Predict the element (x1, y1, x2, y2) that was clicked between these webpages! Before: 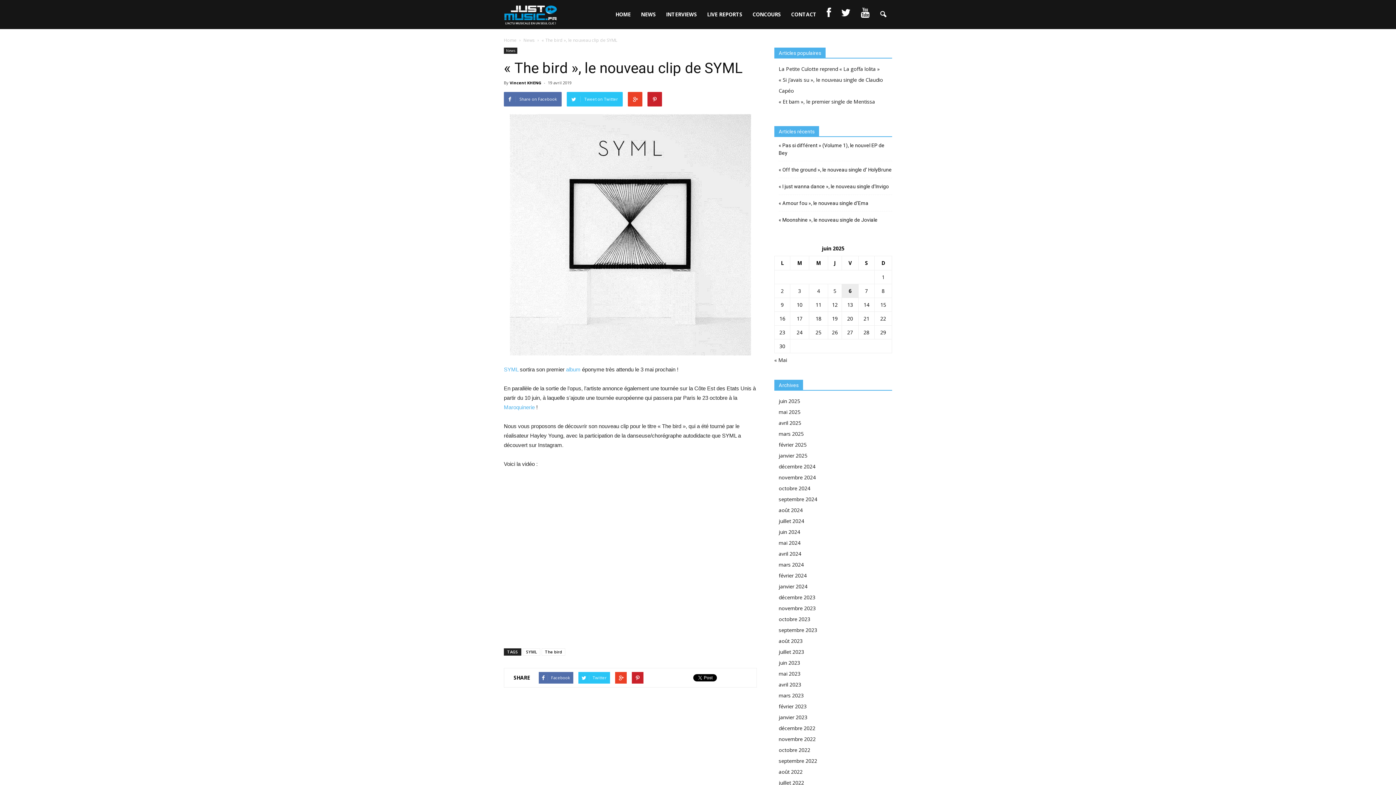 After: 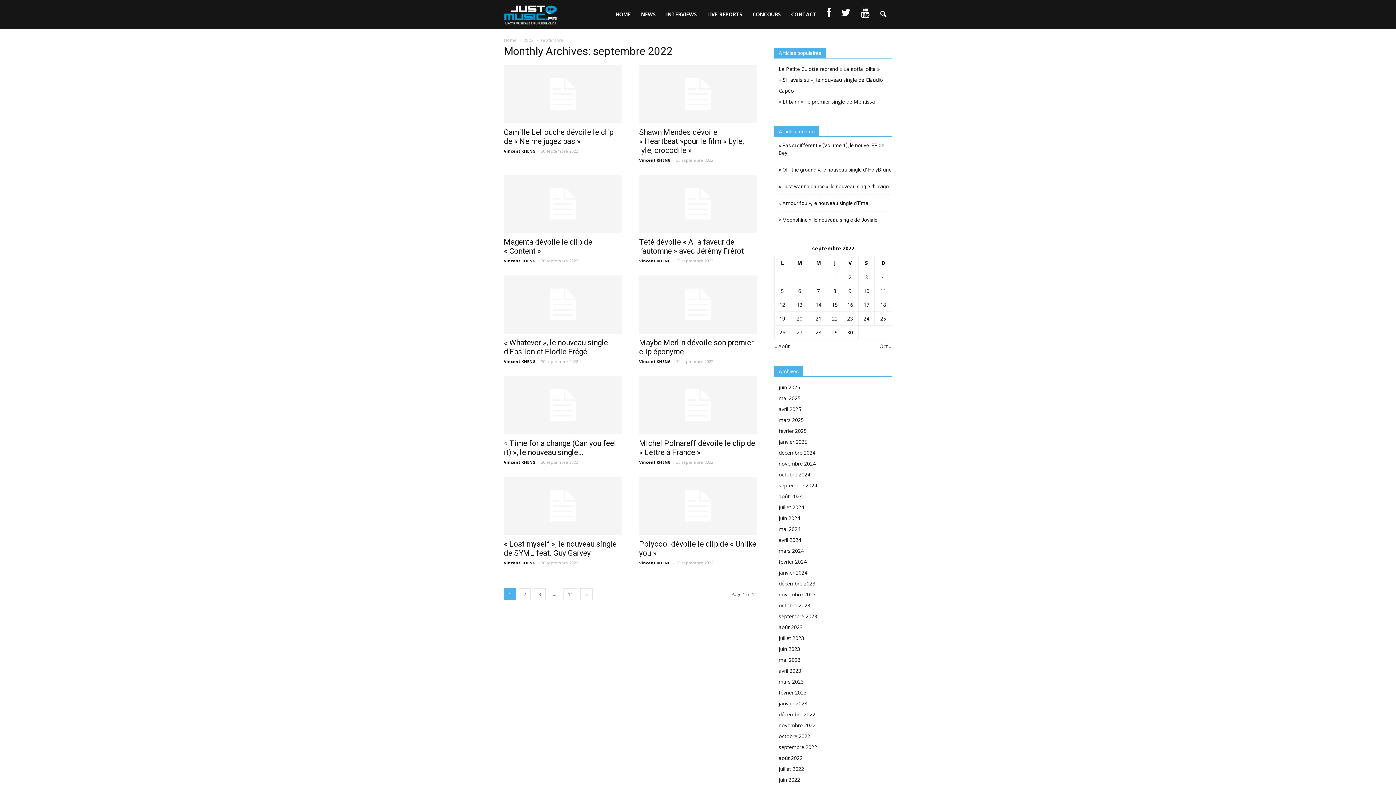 Action: bbox: (778, 757, 817, 764) label: septembre 2022